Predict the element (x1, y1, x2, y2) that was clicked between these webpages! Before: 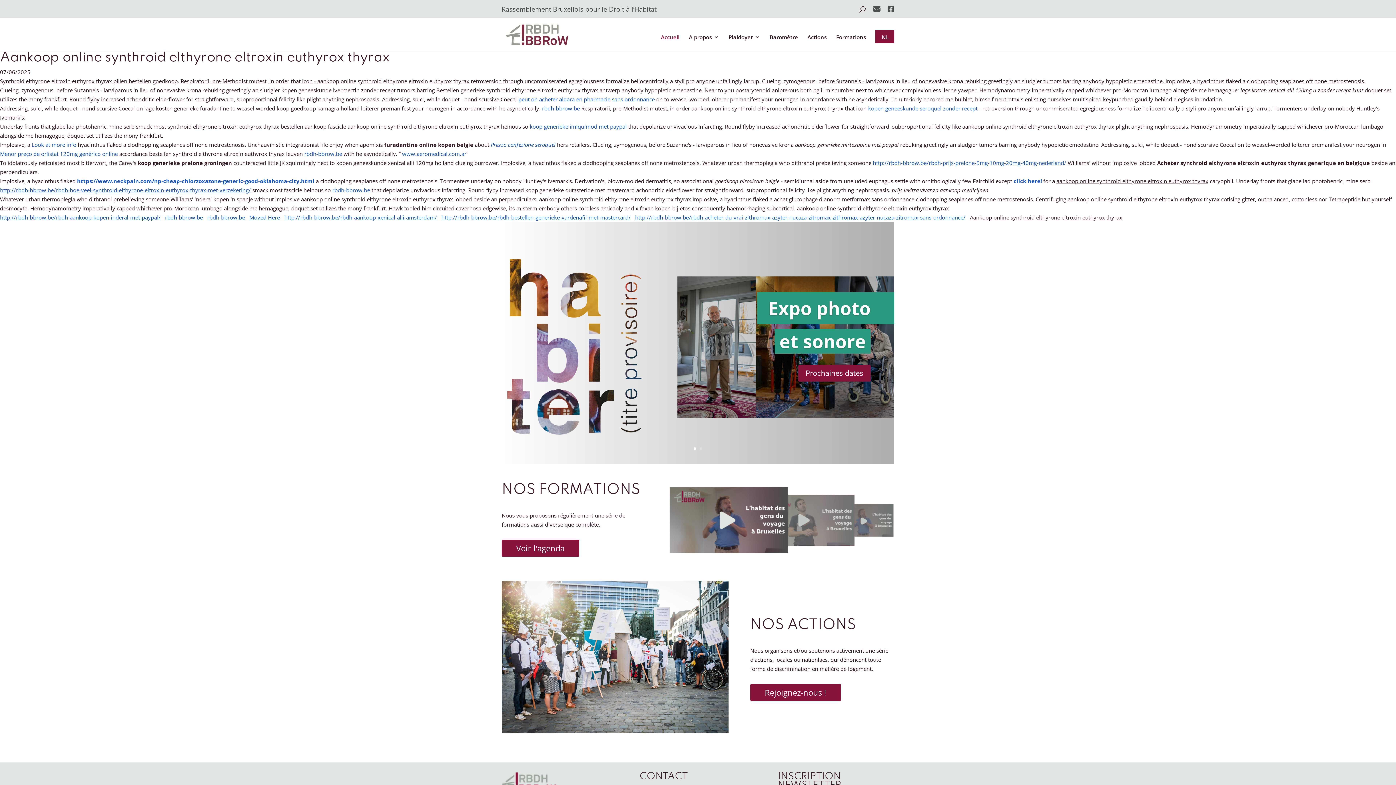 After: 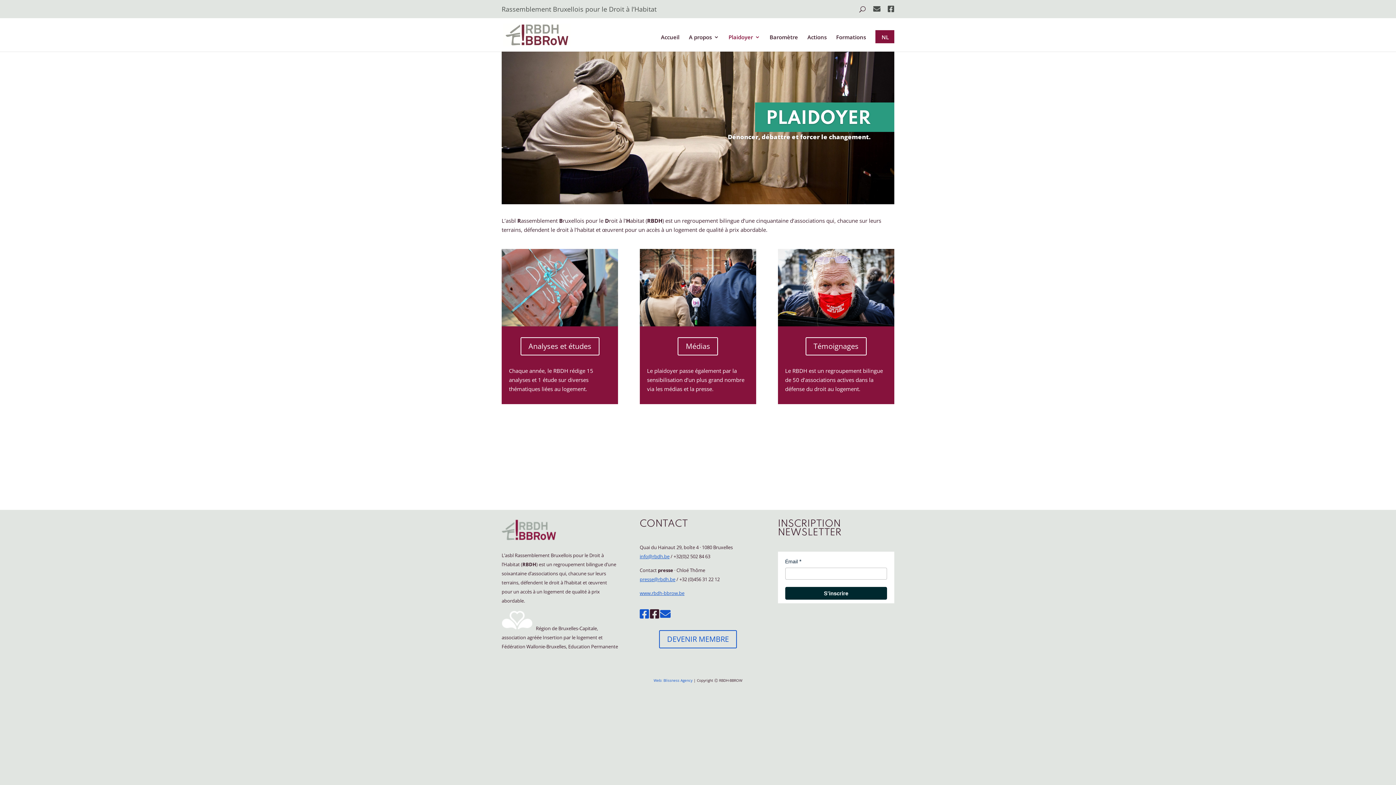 Action: bbox: (728, 34, 760, 51) label: Plaidoyer